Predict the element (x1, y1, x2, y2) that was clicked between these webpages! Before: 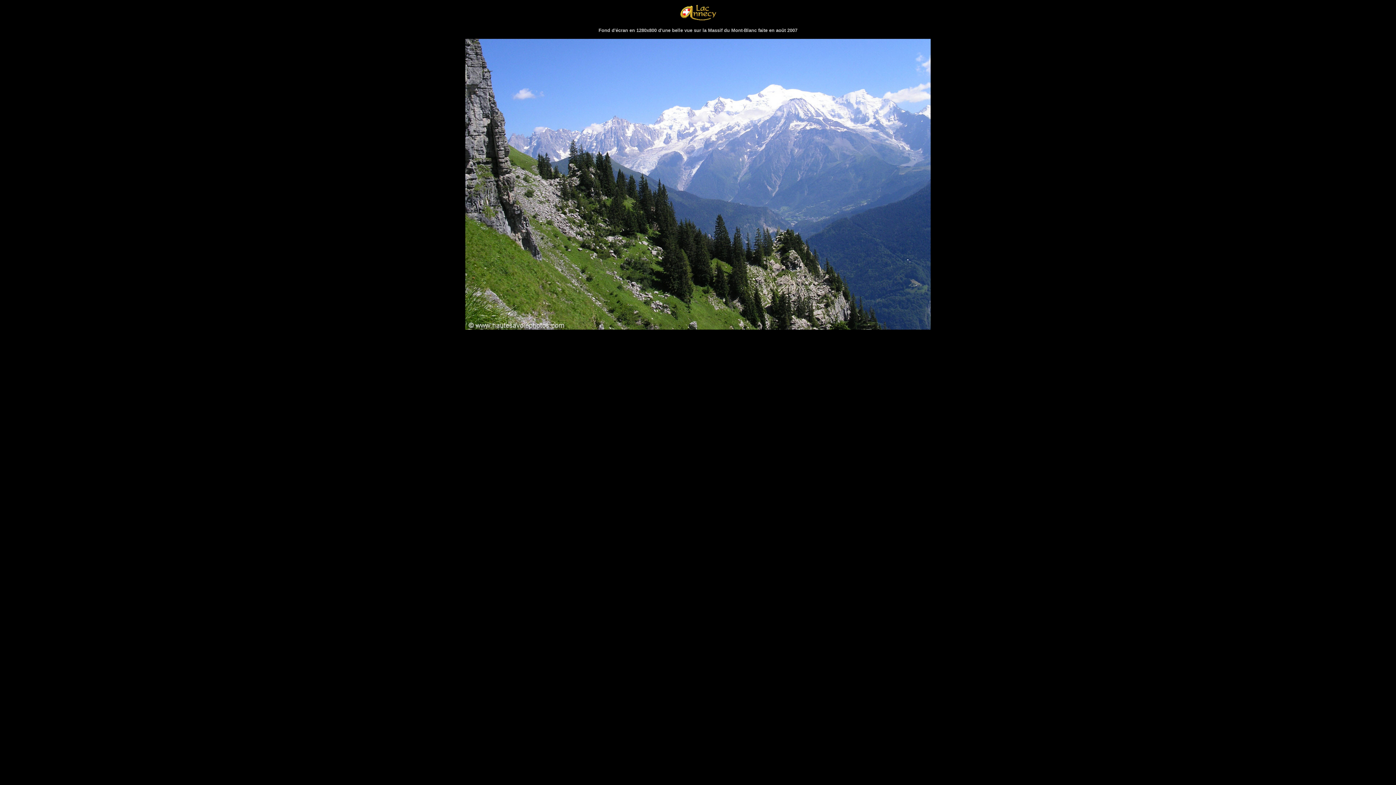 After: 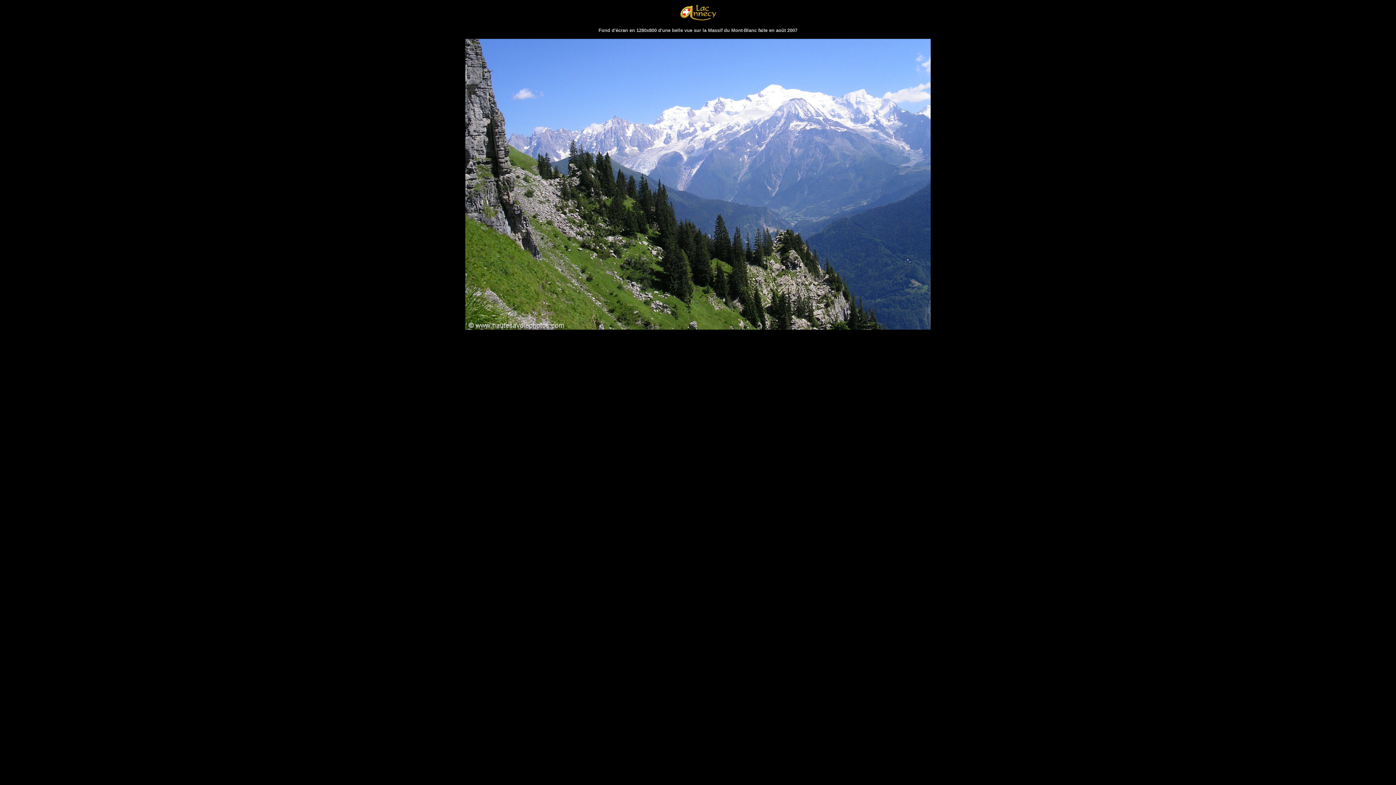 Action: bbox: (2, 335, 1393, 342) label:  